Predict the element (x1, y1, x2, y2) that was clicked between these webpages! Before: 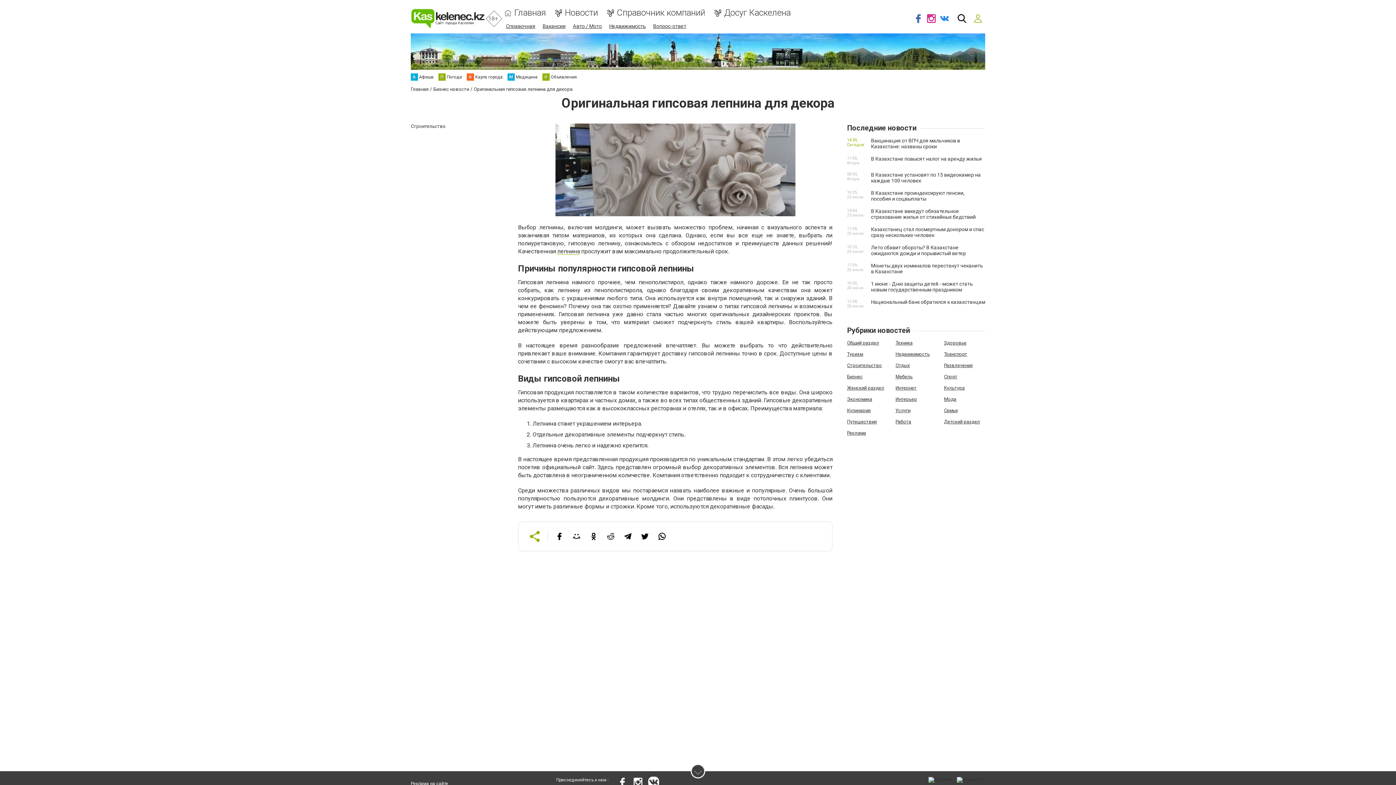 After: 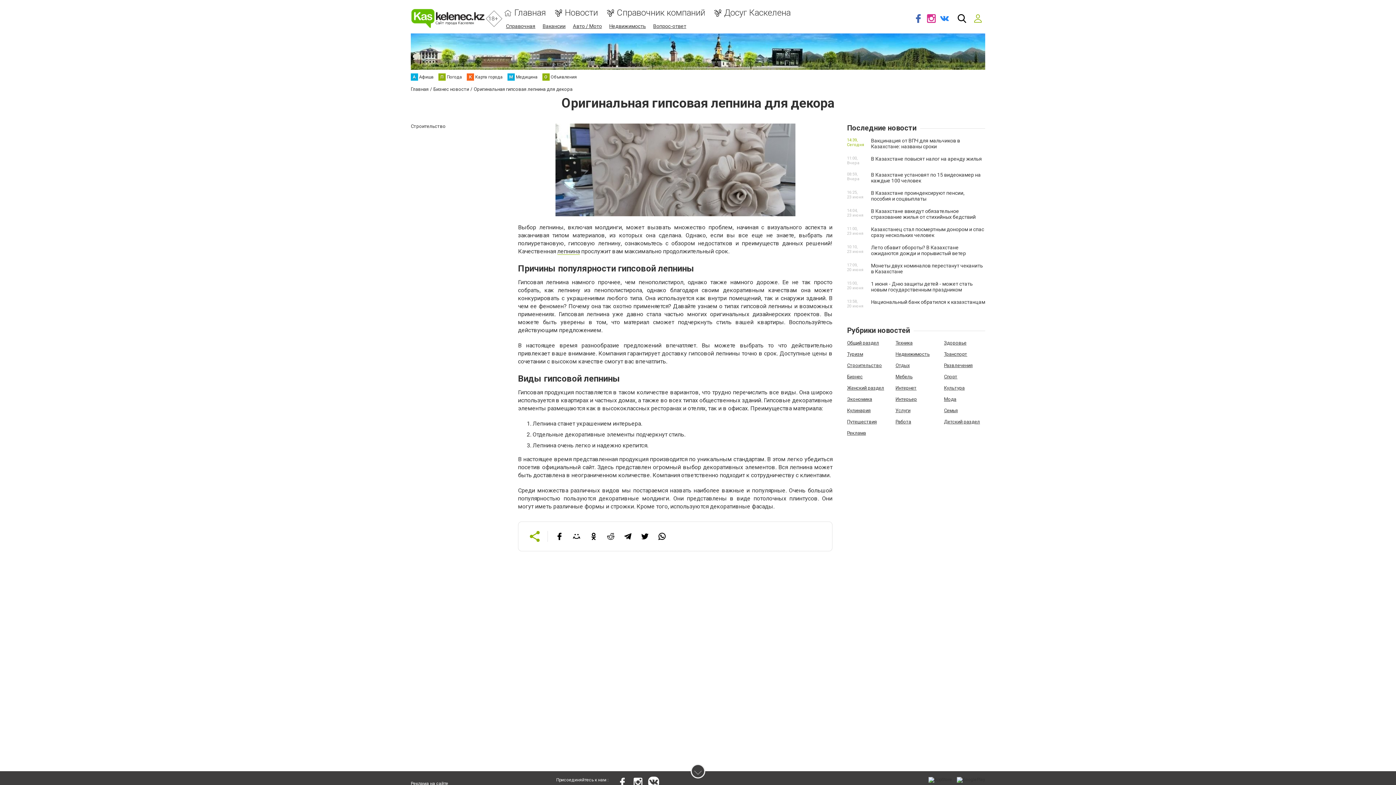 Action: bbox: (620, 529, 635, 544)